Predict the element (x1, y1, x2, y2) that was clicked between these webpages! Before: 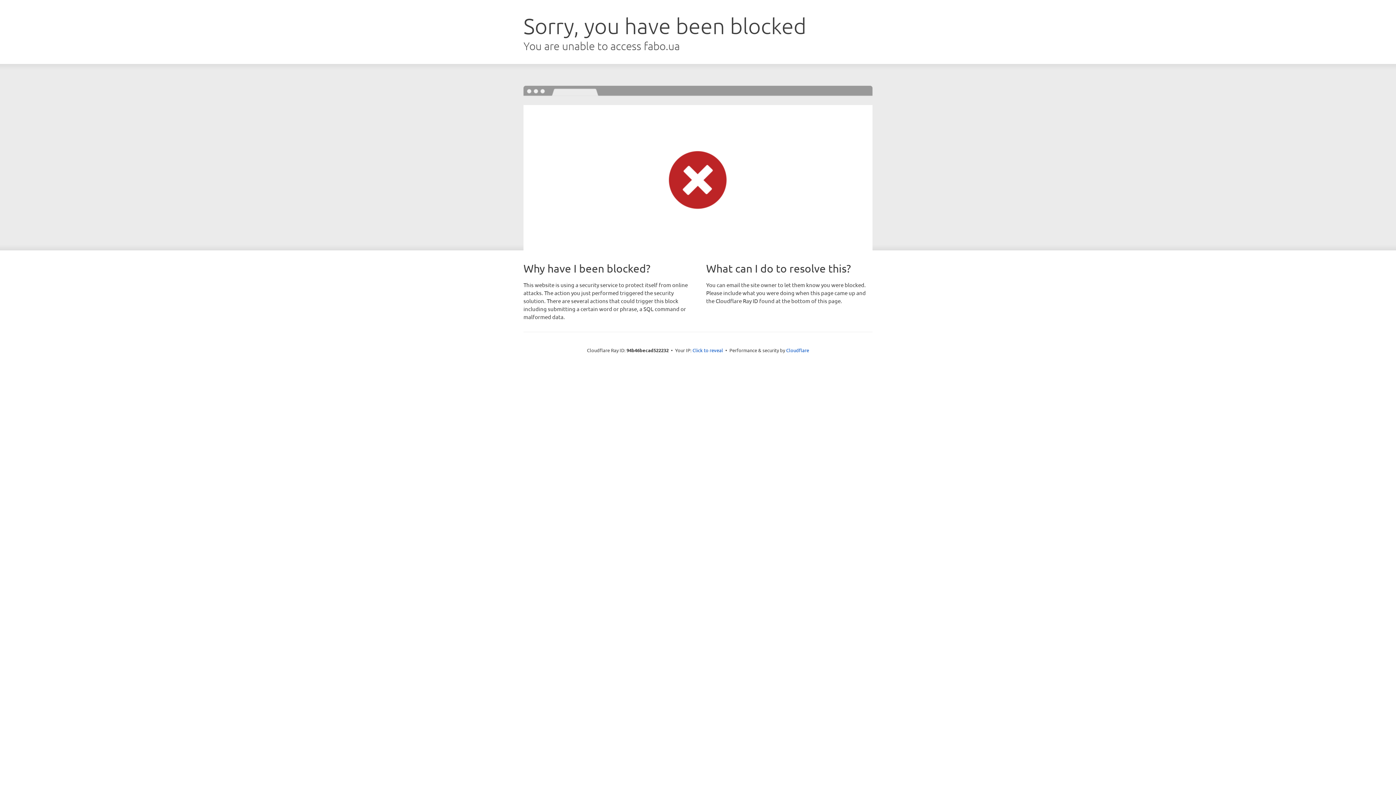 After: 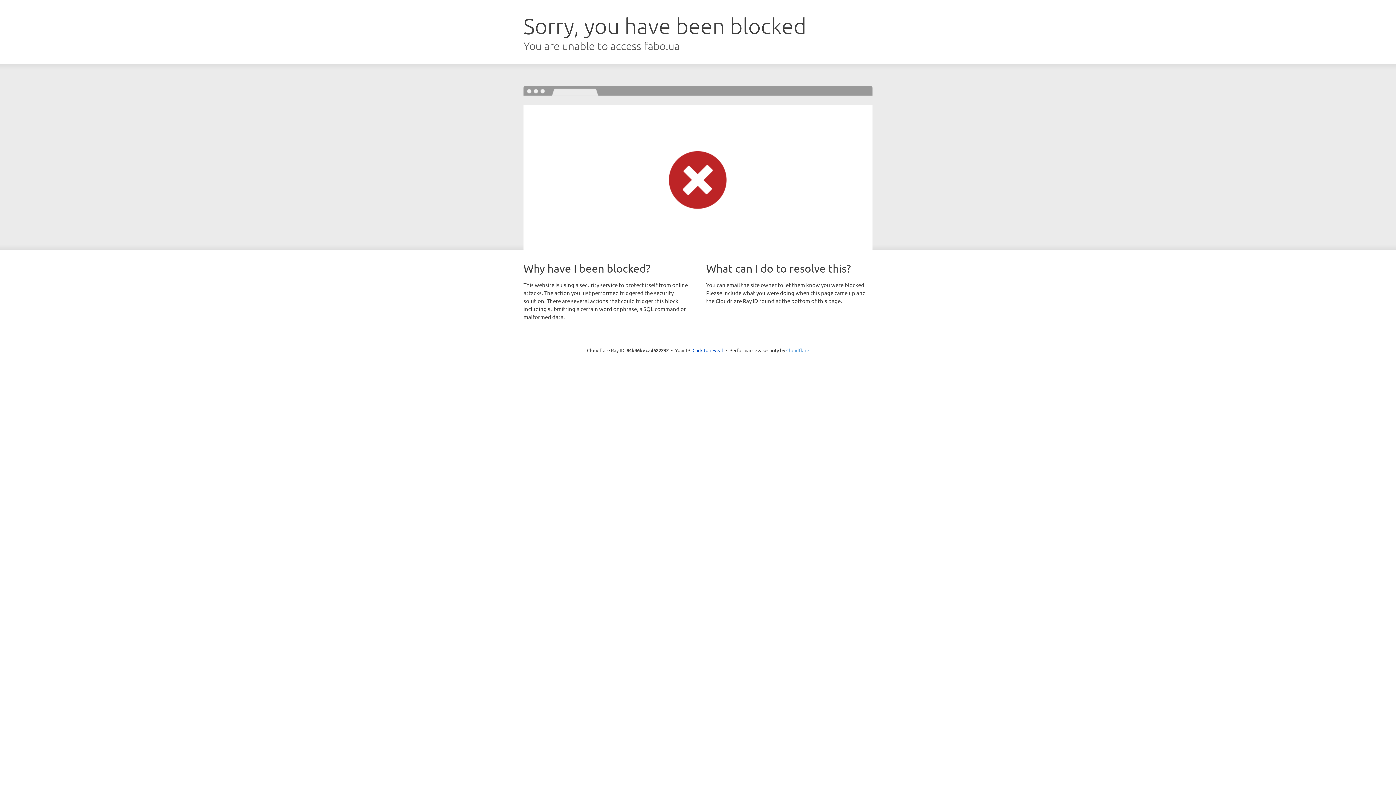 Action: bbox: (786, 347, 809, 353) label: Cloudflare